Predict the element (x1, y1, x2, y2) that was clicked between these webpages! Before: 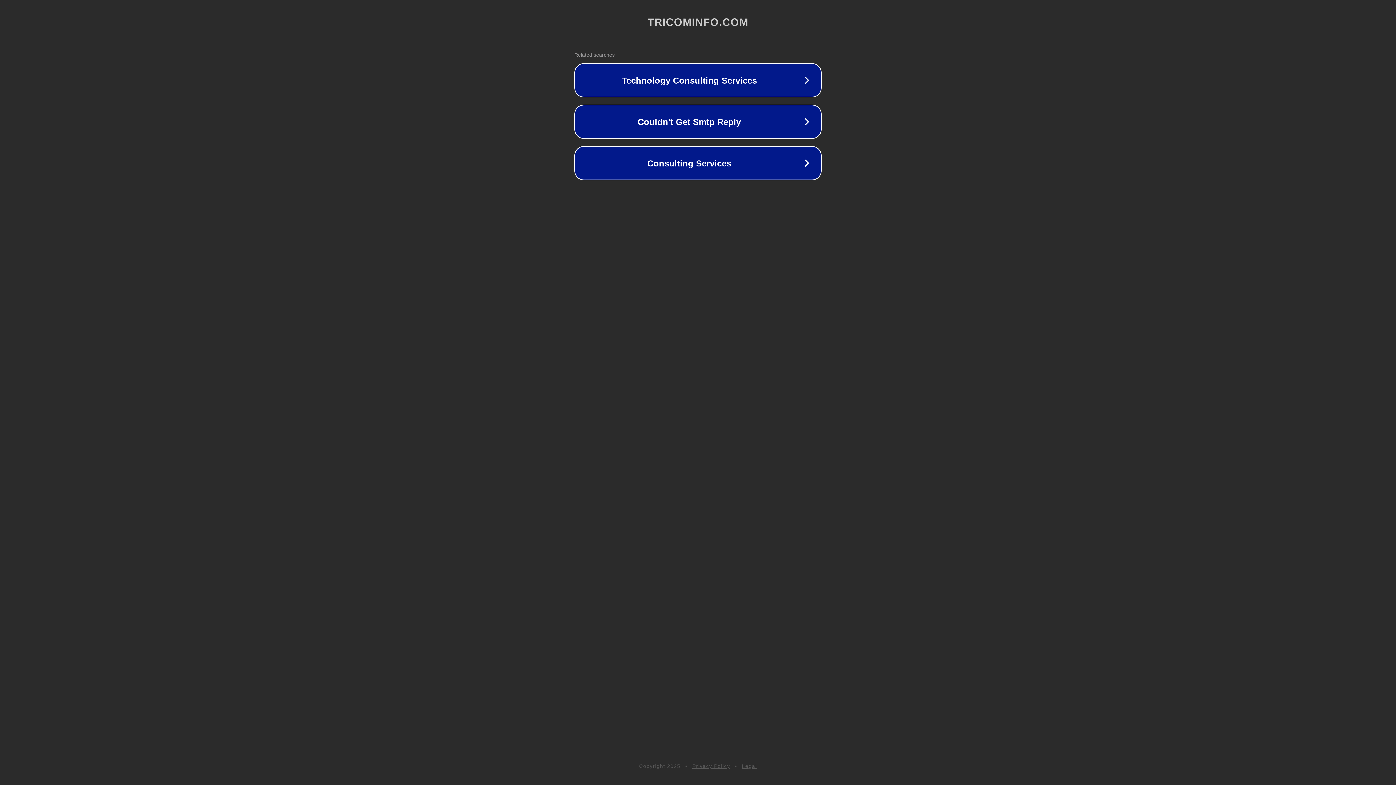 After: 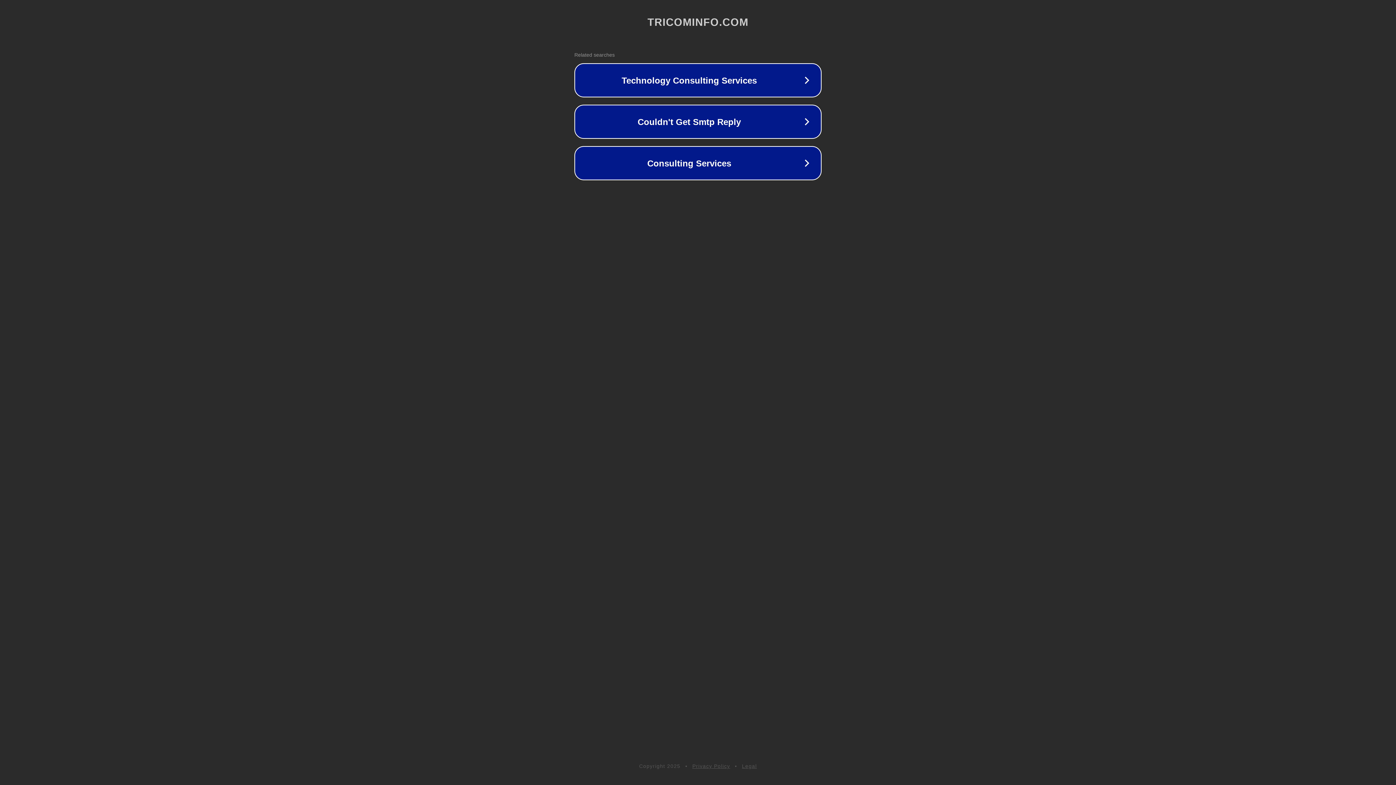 Action: label: Privacy Policy bbox: (692, 763, 730, 769)